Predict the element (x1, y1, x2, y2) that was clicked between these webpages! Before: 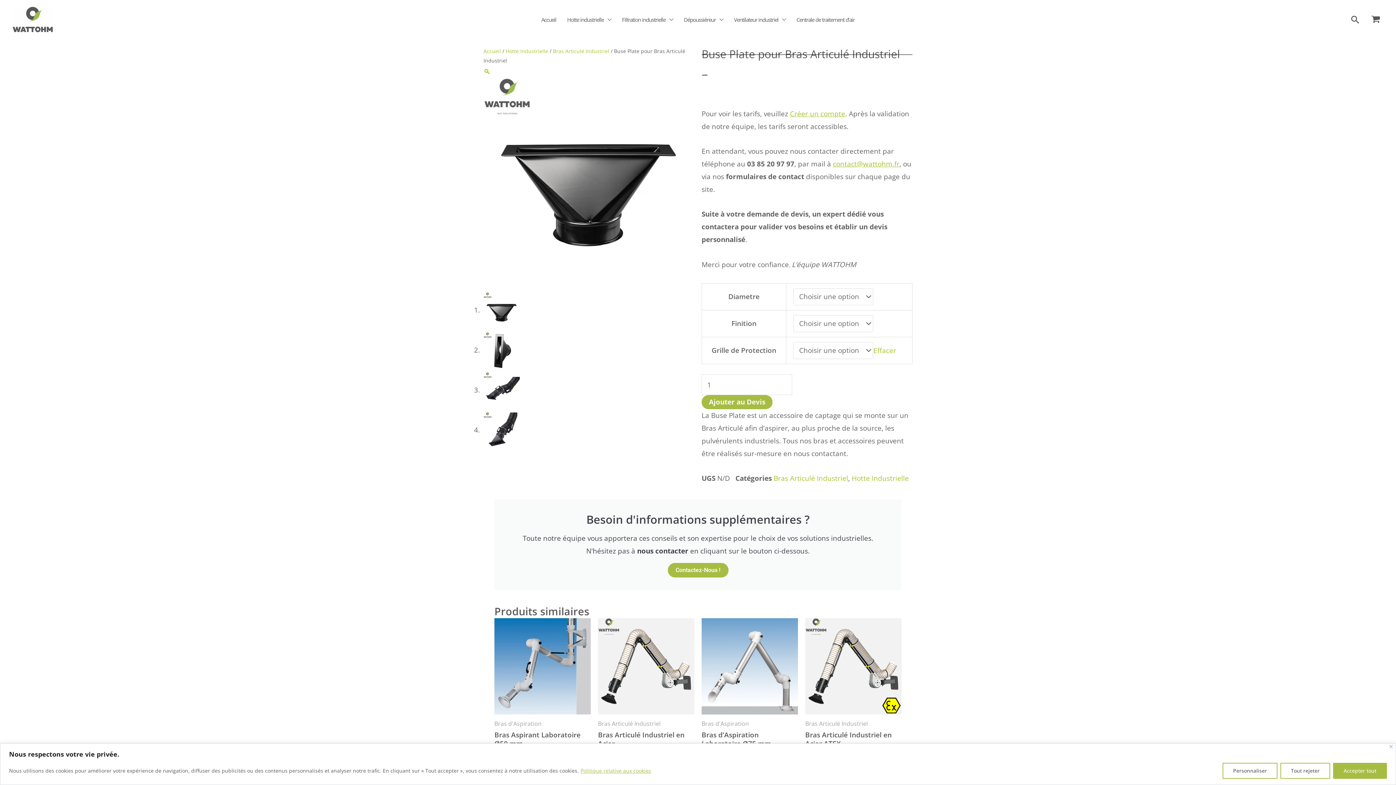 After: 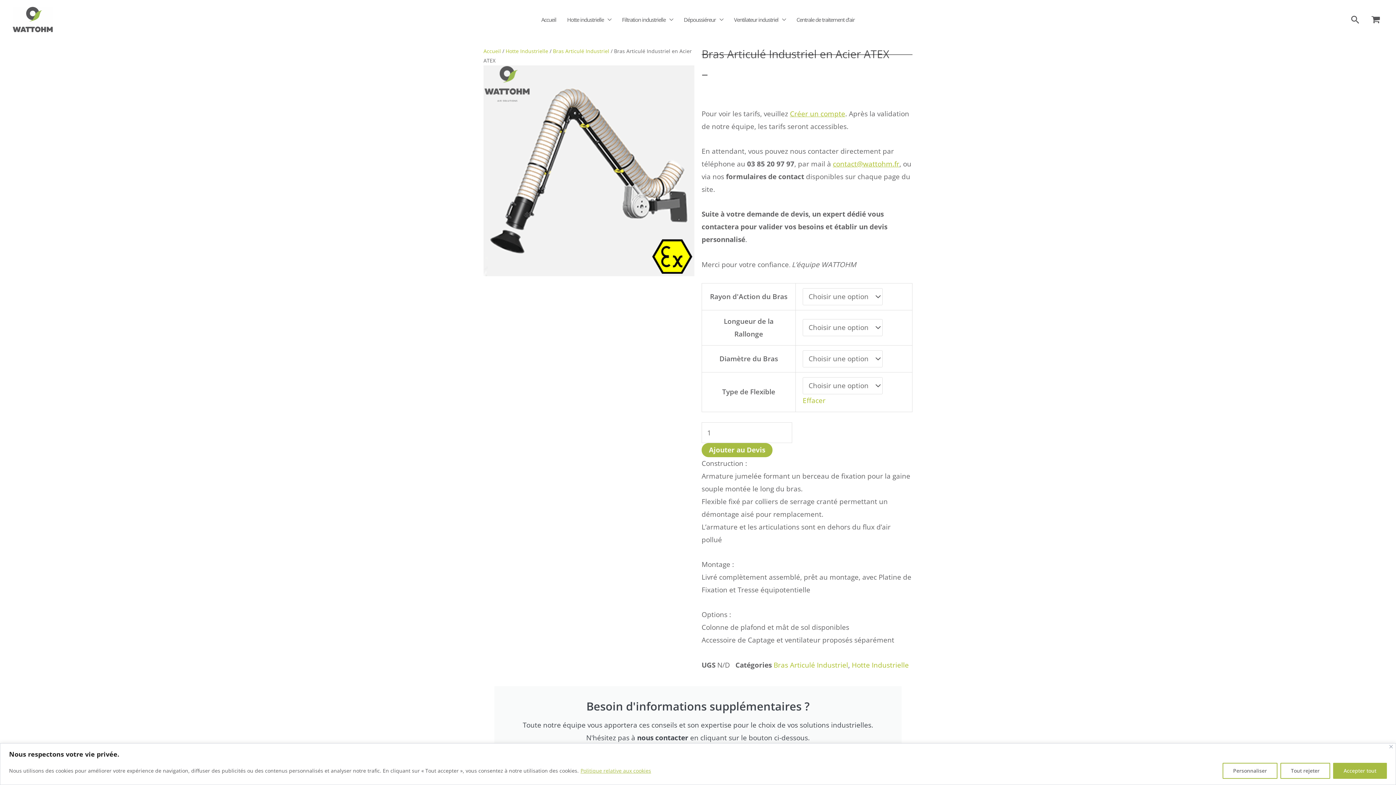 Action: bbox: (805, 618, 901, 720)